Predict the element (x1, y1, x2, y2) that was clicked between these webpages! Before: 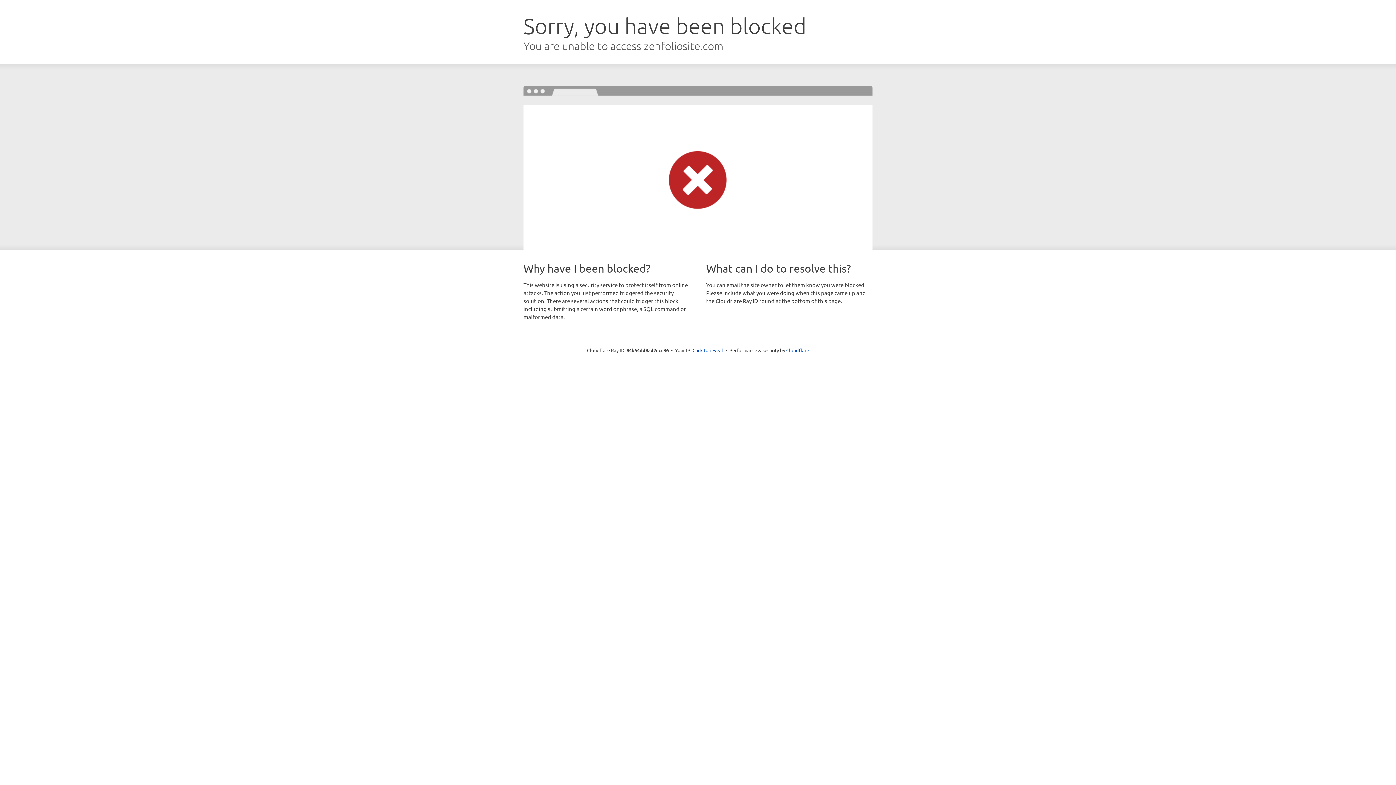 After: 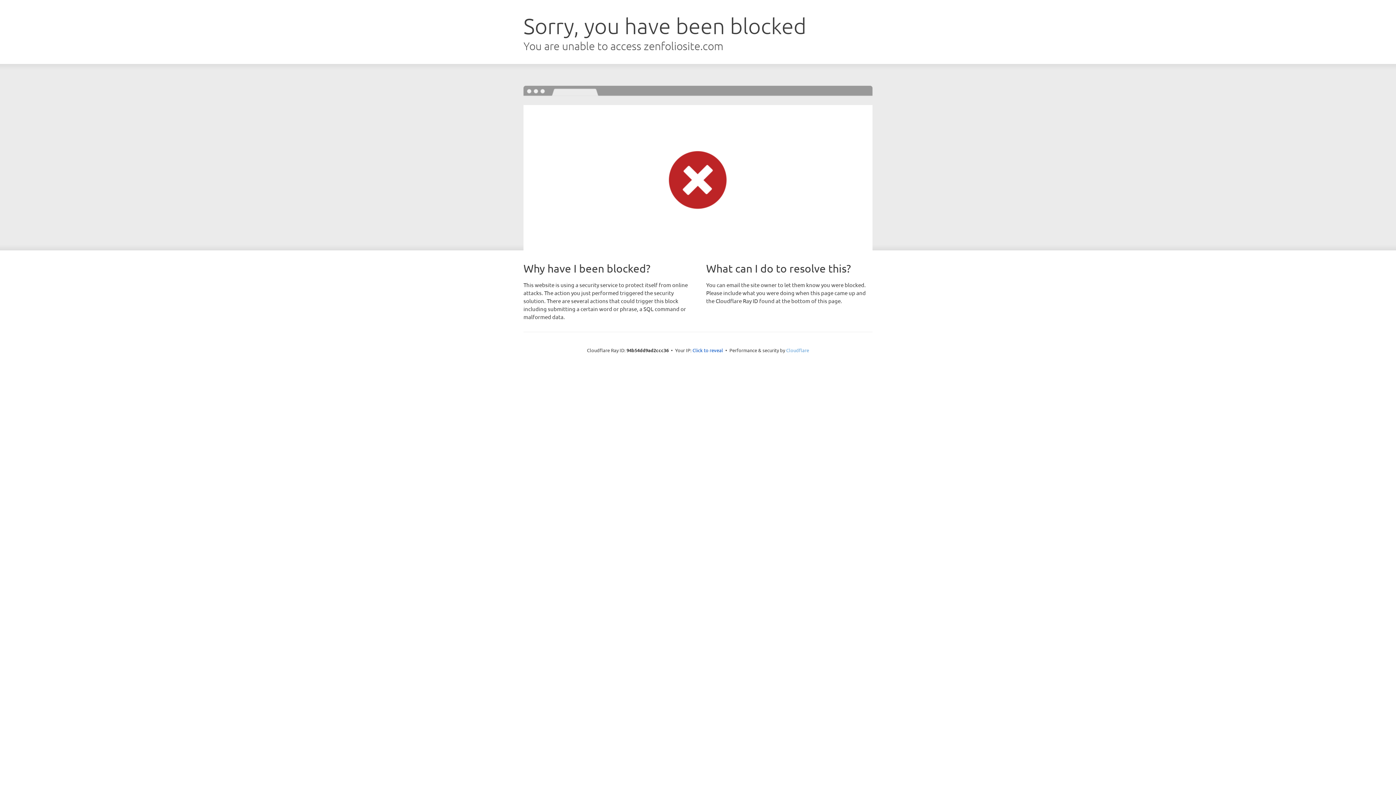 Action: bbox: (786, 347, 809, 353) label: Cloudflare